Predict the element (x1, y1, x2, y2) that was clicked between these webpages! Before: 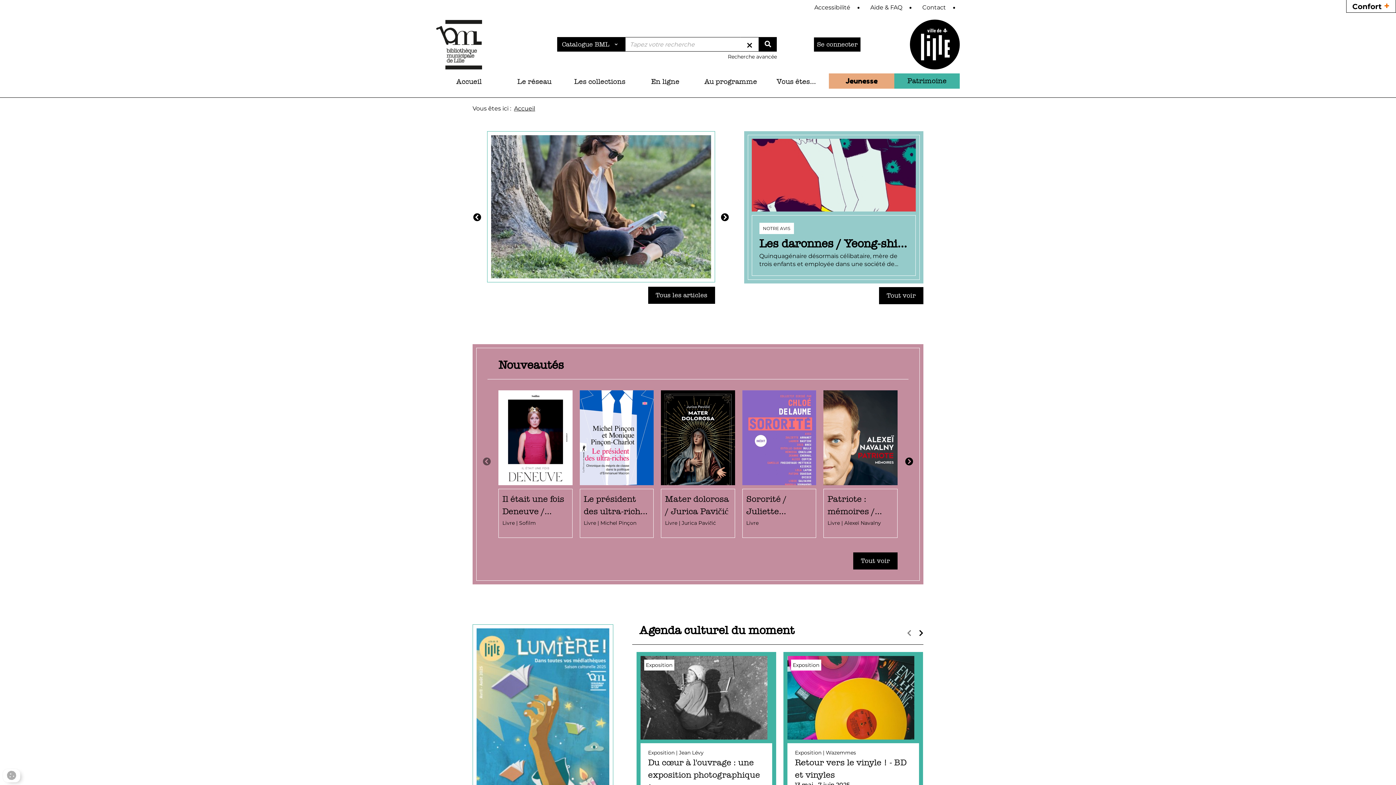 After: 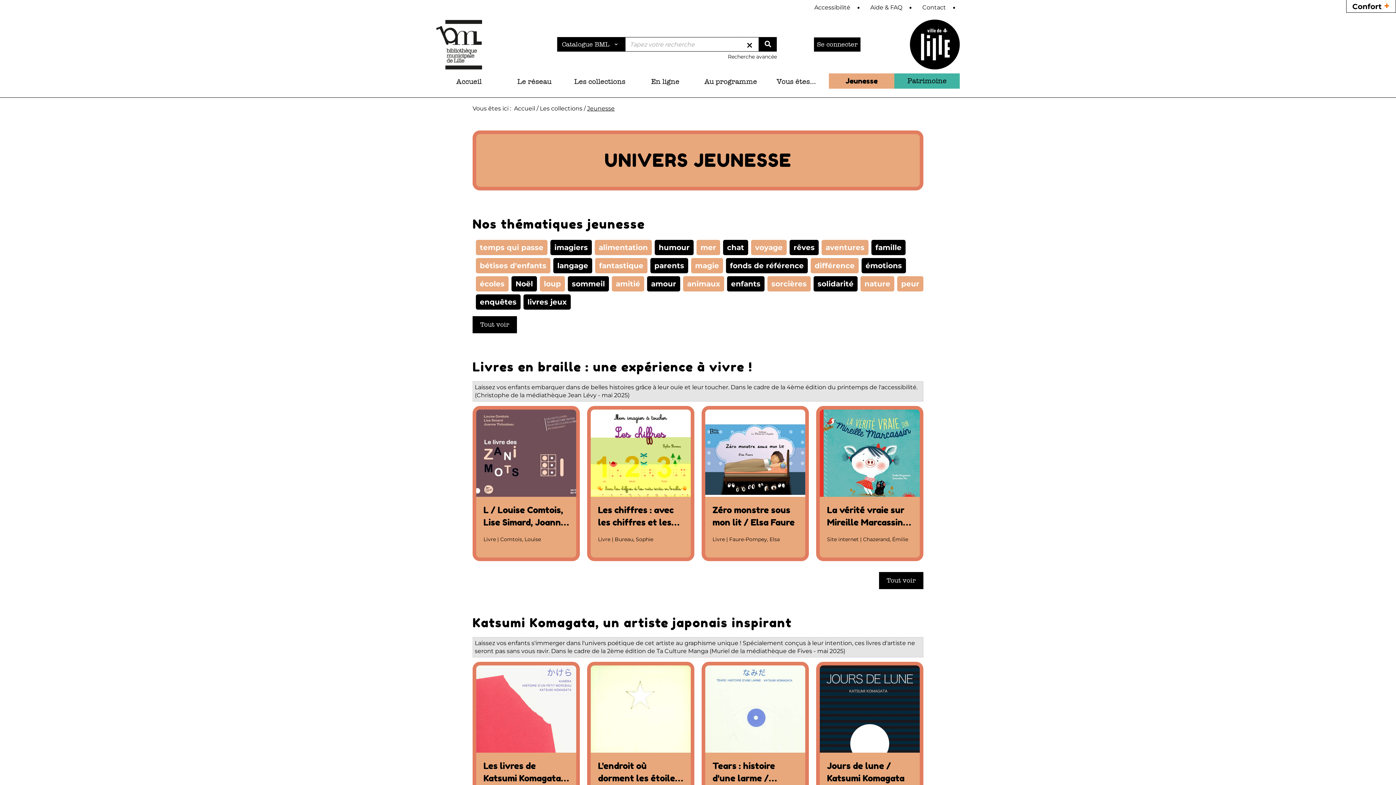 Action: label: Jeunesse bbox: (829, 73, 894, 88)